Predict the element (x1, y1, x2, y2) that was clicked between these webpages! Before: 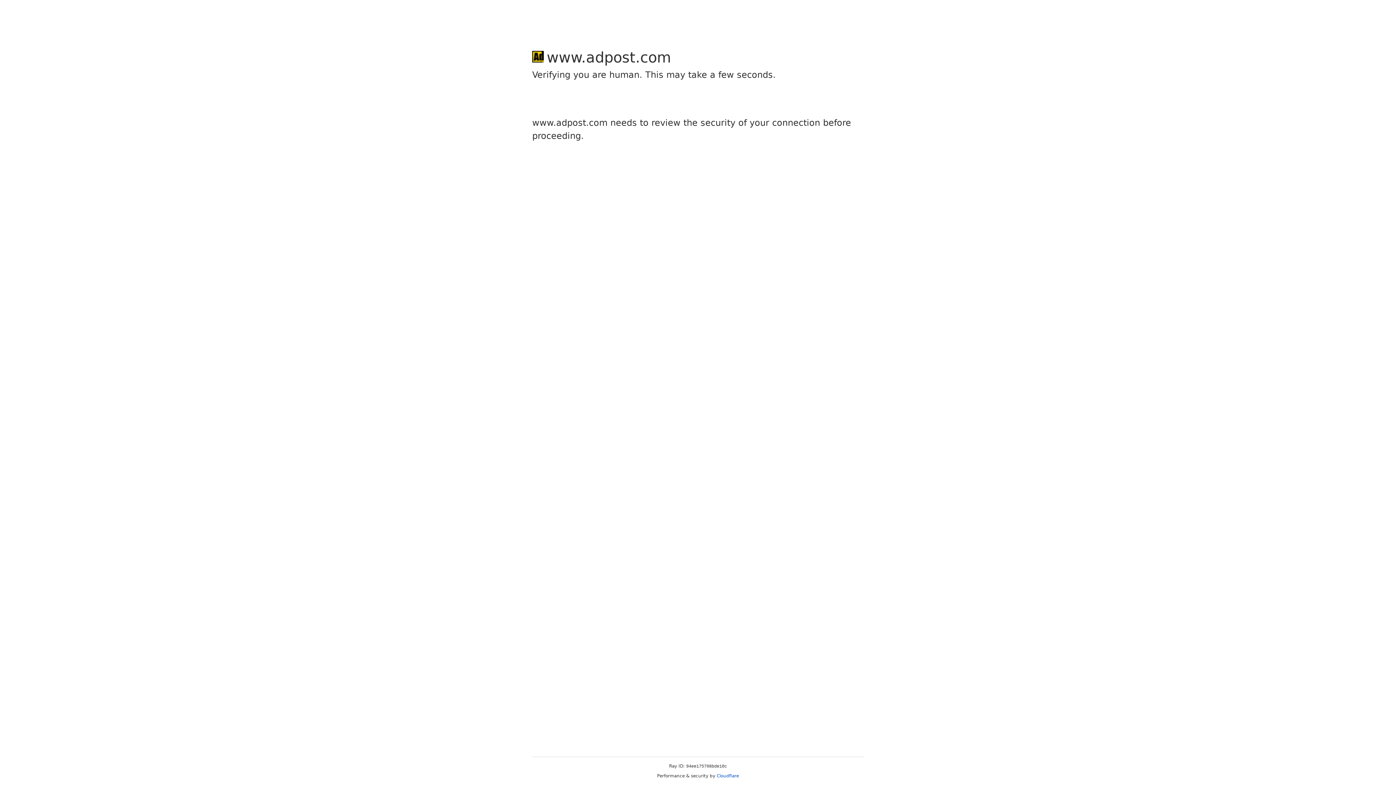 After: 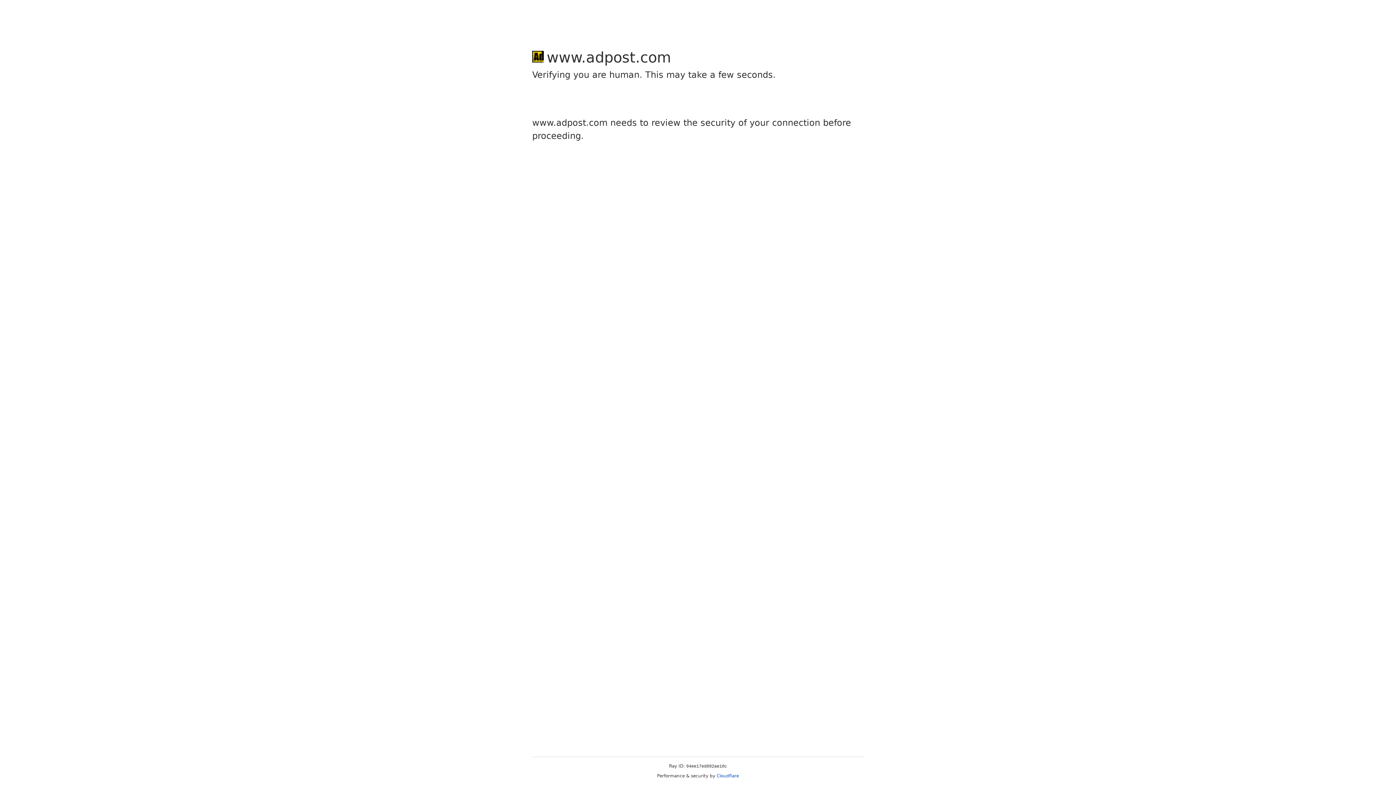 Action: label: Cloudflare bbox: (716, 773, 739, 778)